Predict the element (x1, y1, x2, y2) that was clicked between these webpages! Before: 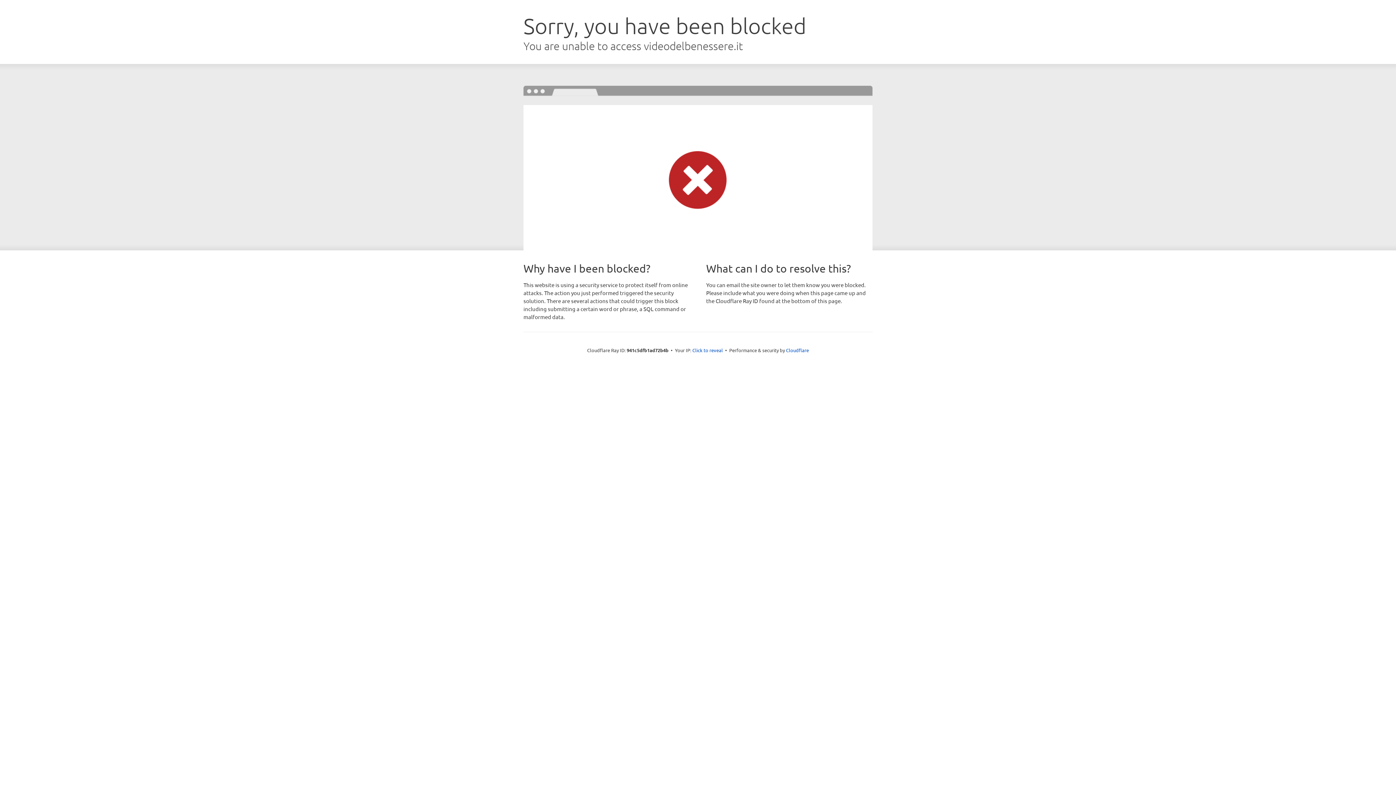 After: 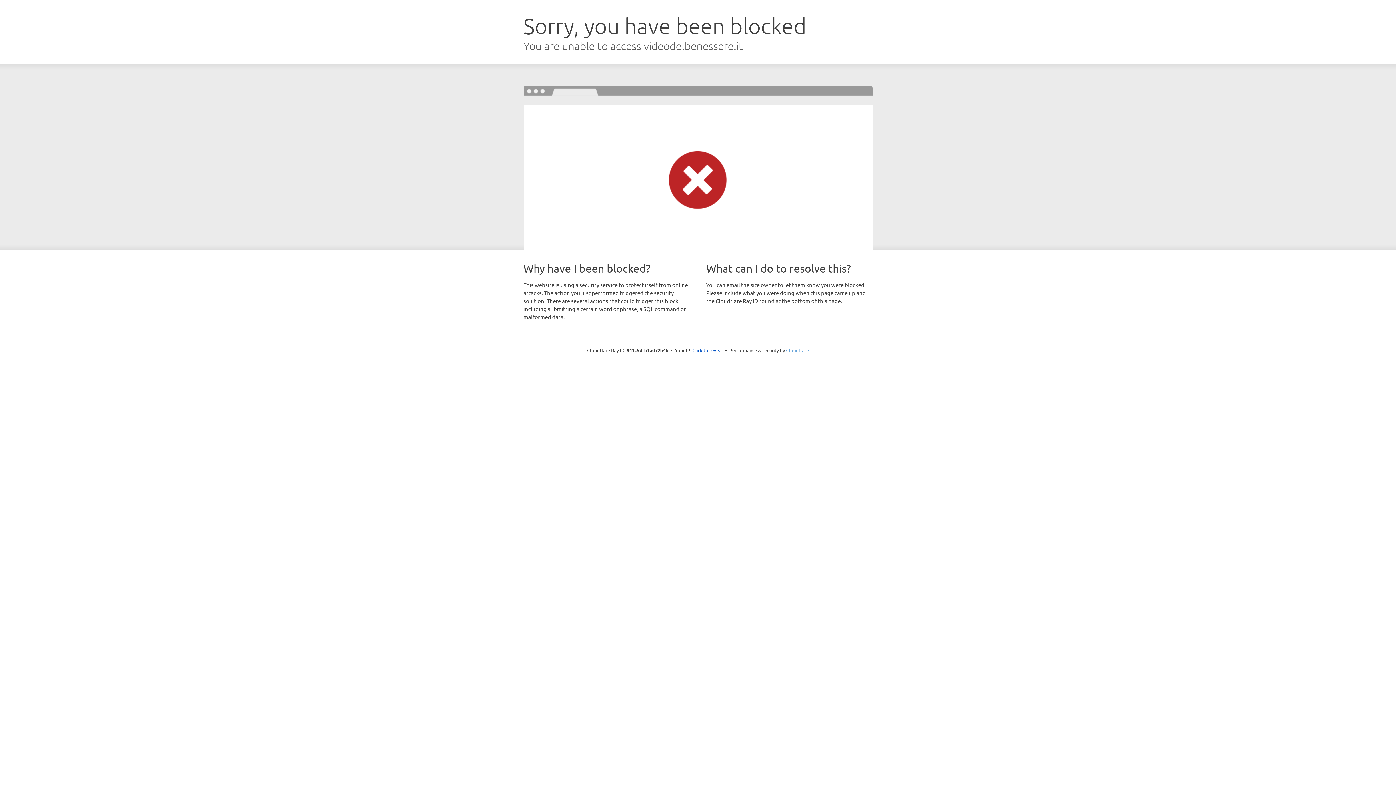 Action: bbox: (786, 347, 809, 353) label: Cloudflare